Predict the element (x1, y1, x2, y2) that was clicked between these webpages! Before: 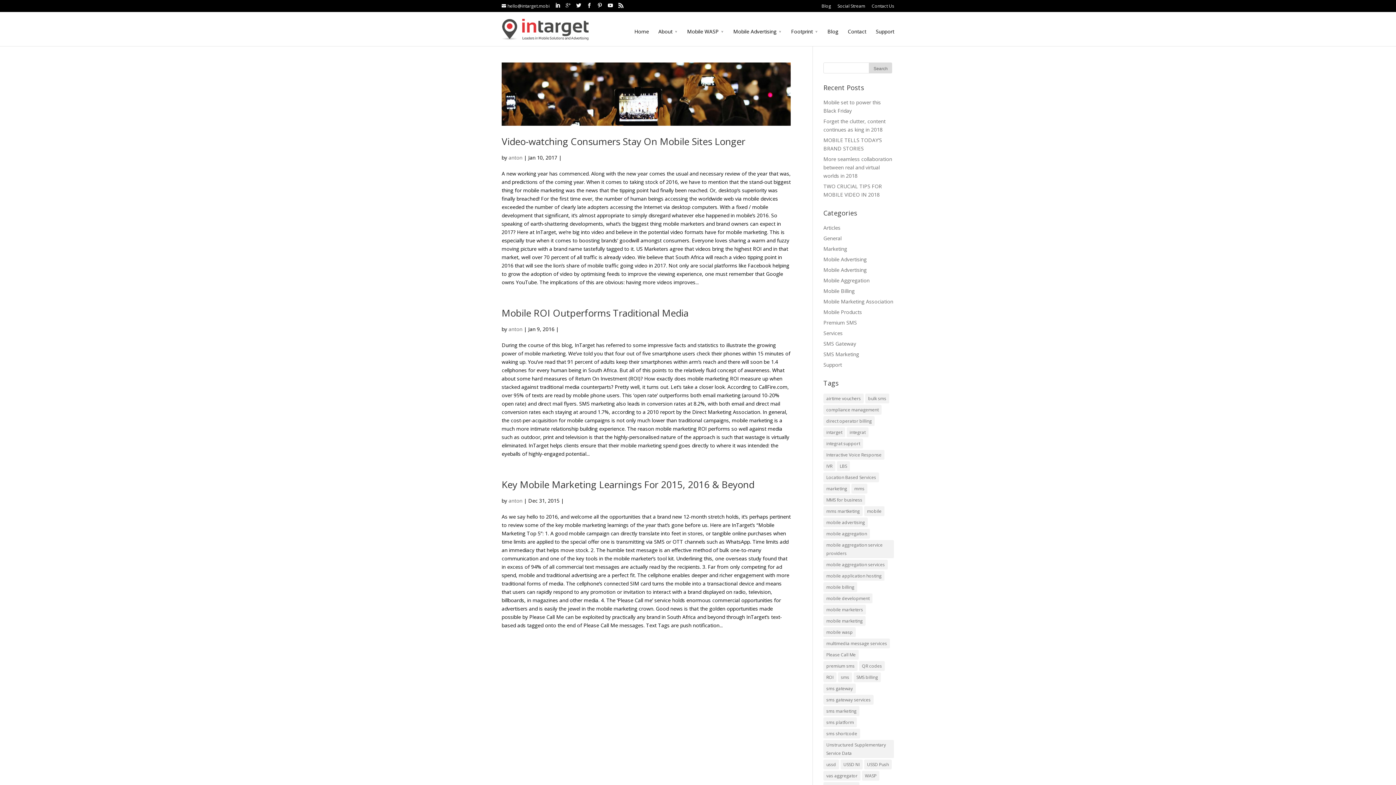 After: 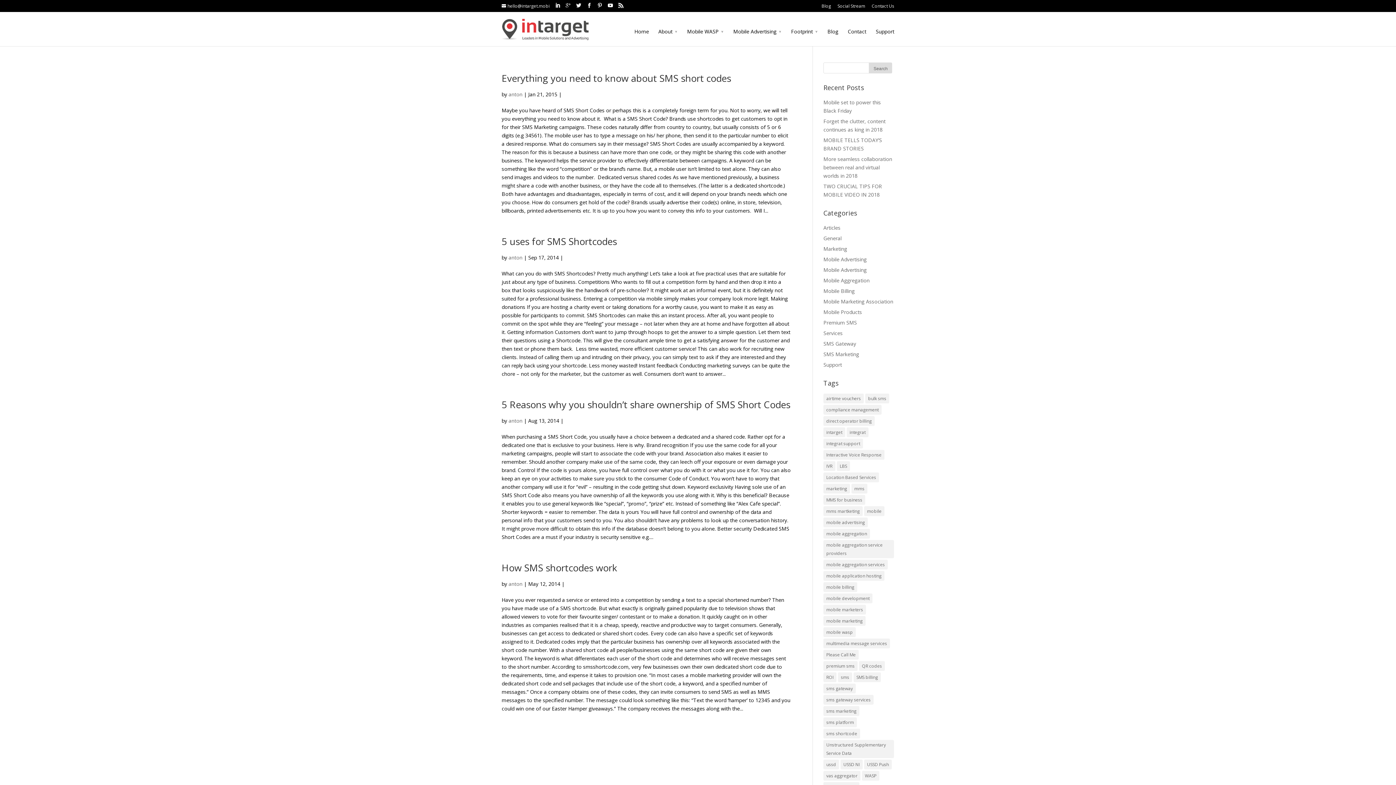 Action: label: sms shortcode (4 items) bbox: (823, 729, 860, 738)